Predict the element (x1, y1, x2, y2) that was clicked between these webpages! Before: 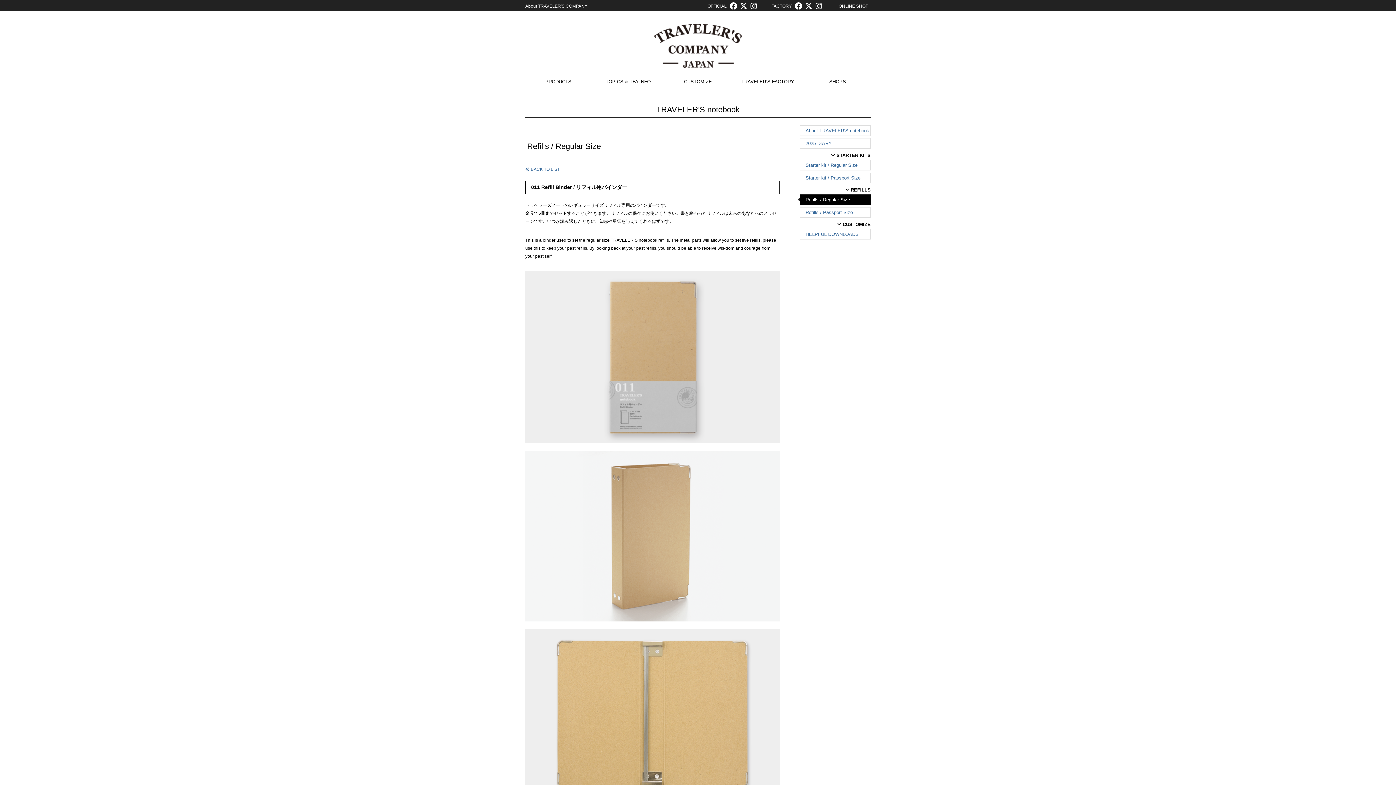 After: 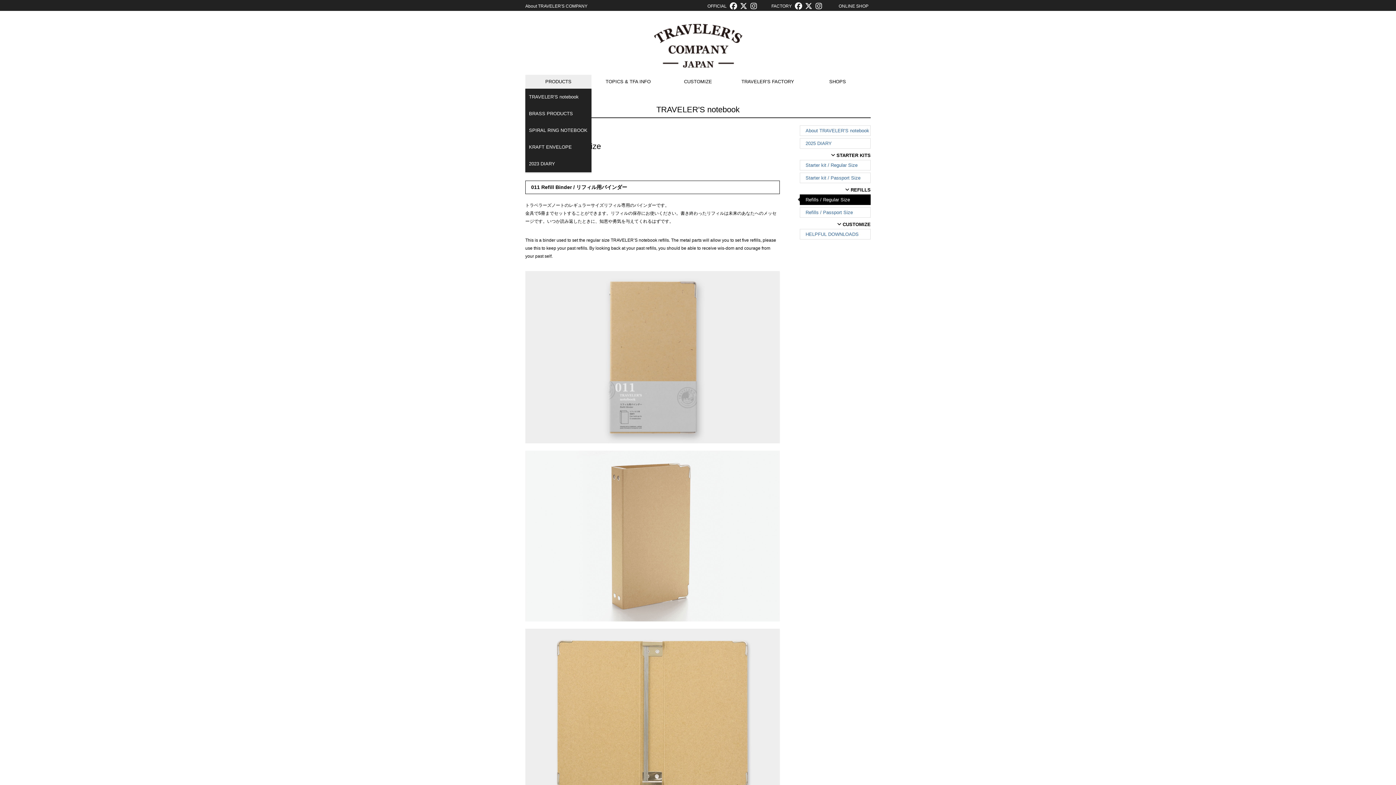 Action: label: PRODUCTS bbox: (525, 74, 591, 88)